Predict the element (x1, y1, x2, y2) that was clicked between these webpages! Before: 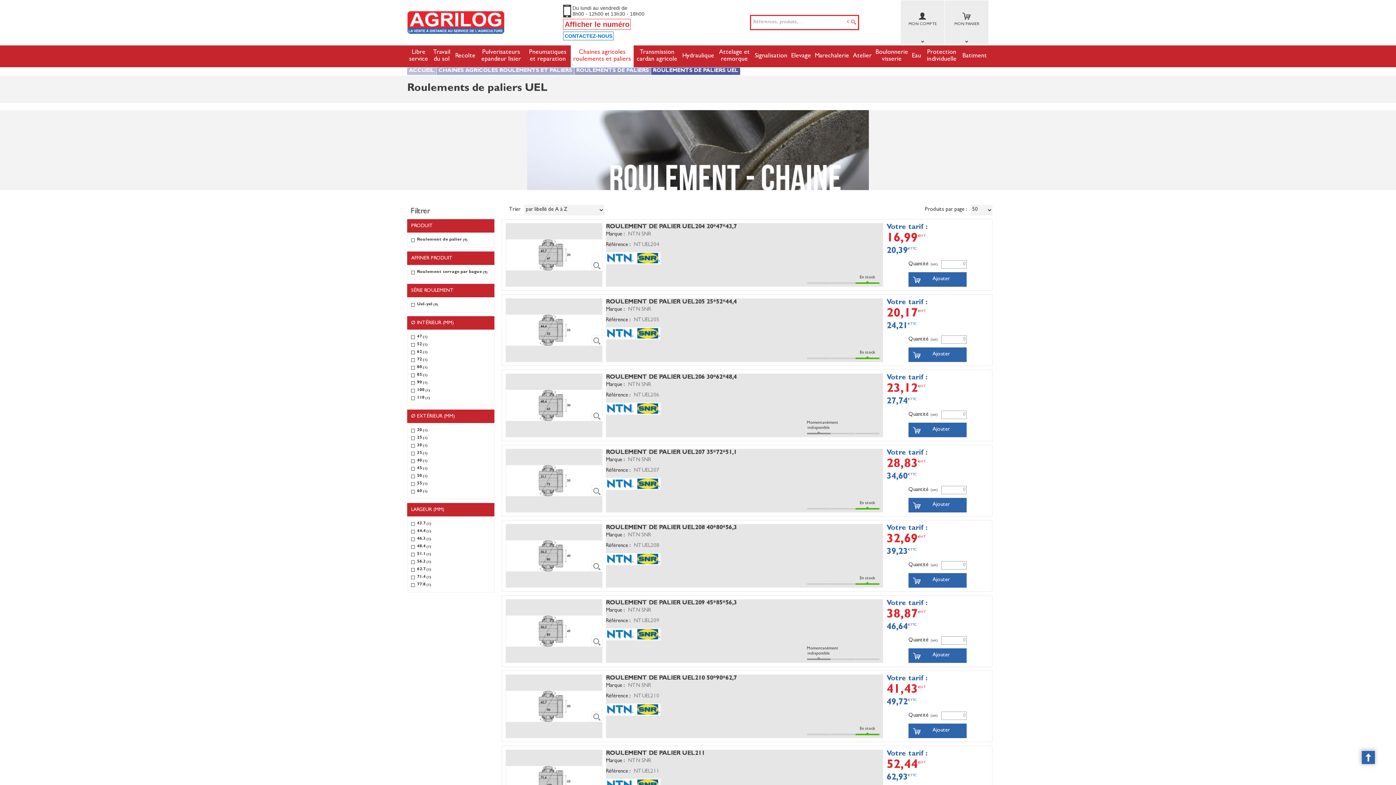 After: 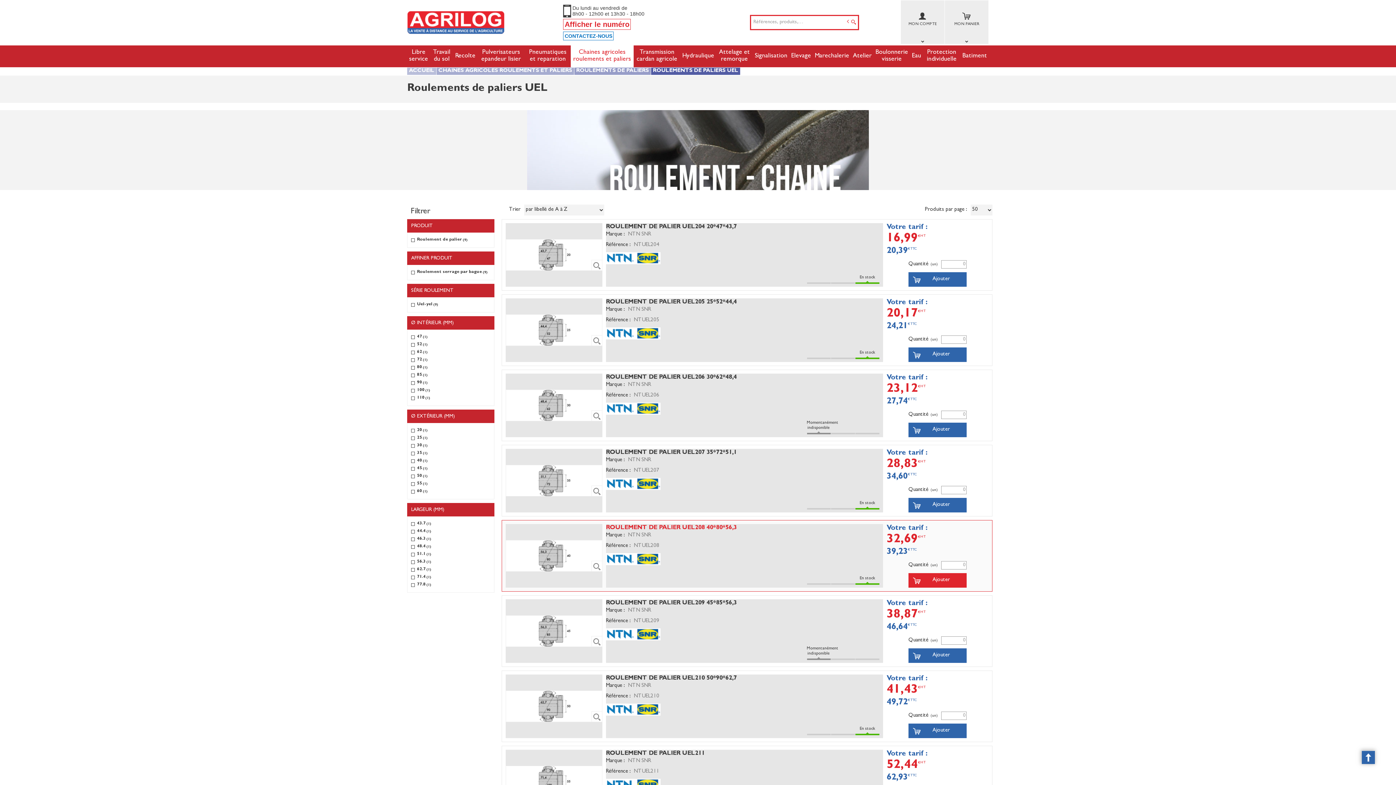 Action: bbox: (908, 573, 966, 588) label: Ajouter